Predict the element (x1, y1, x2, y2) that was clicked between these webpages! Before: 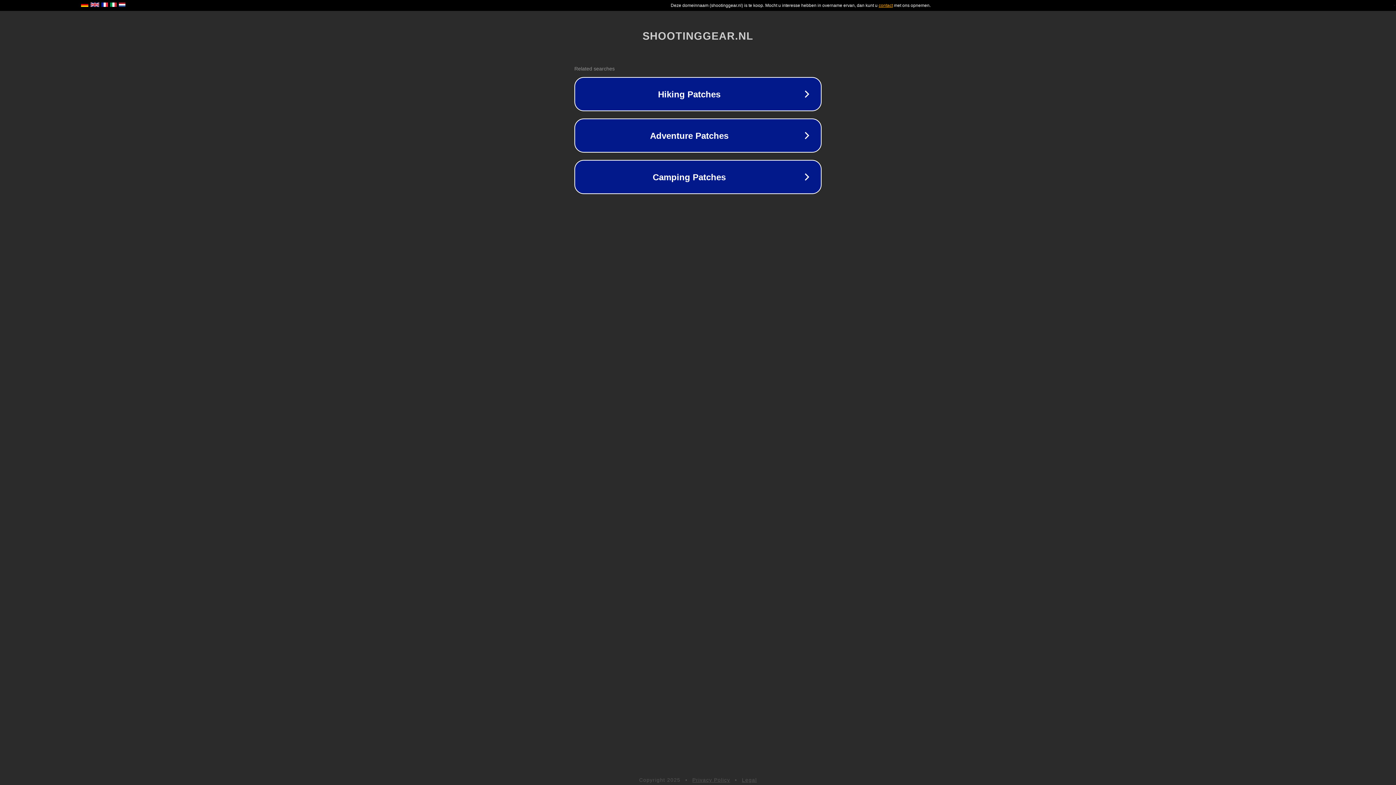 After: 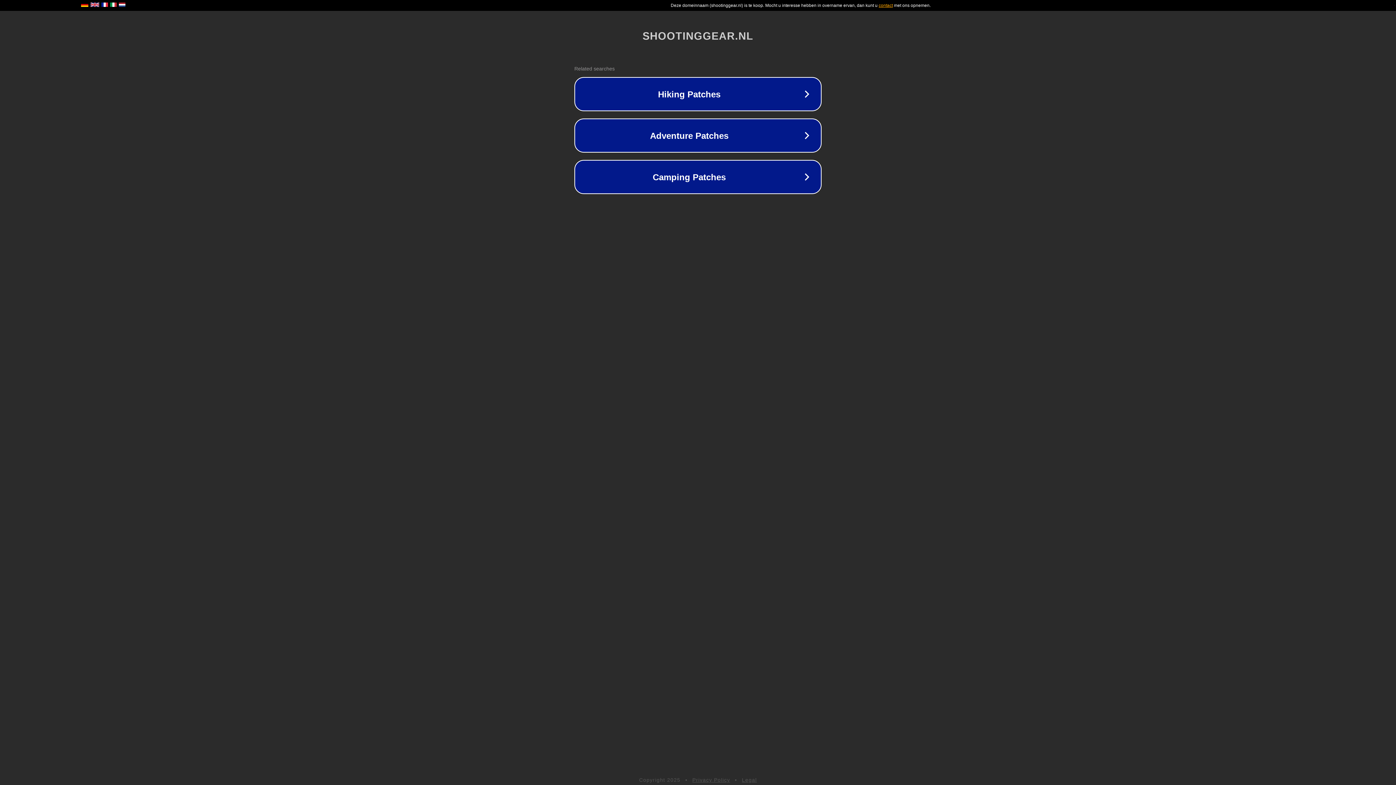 Action: bbox: (742, 777, 757, 783) label: Legal